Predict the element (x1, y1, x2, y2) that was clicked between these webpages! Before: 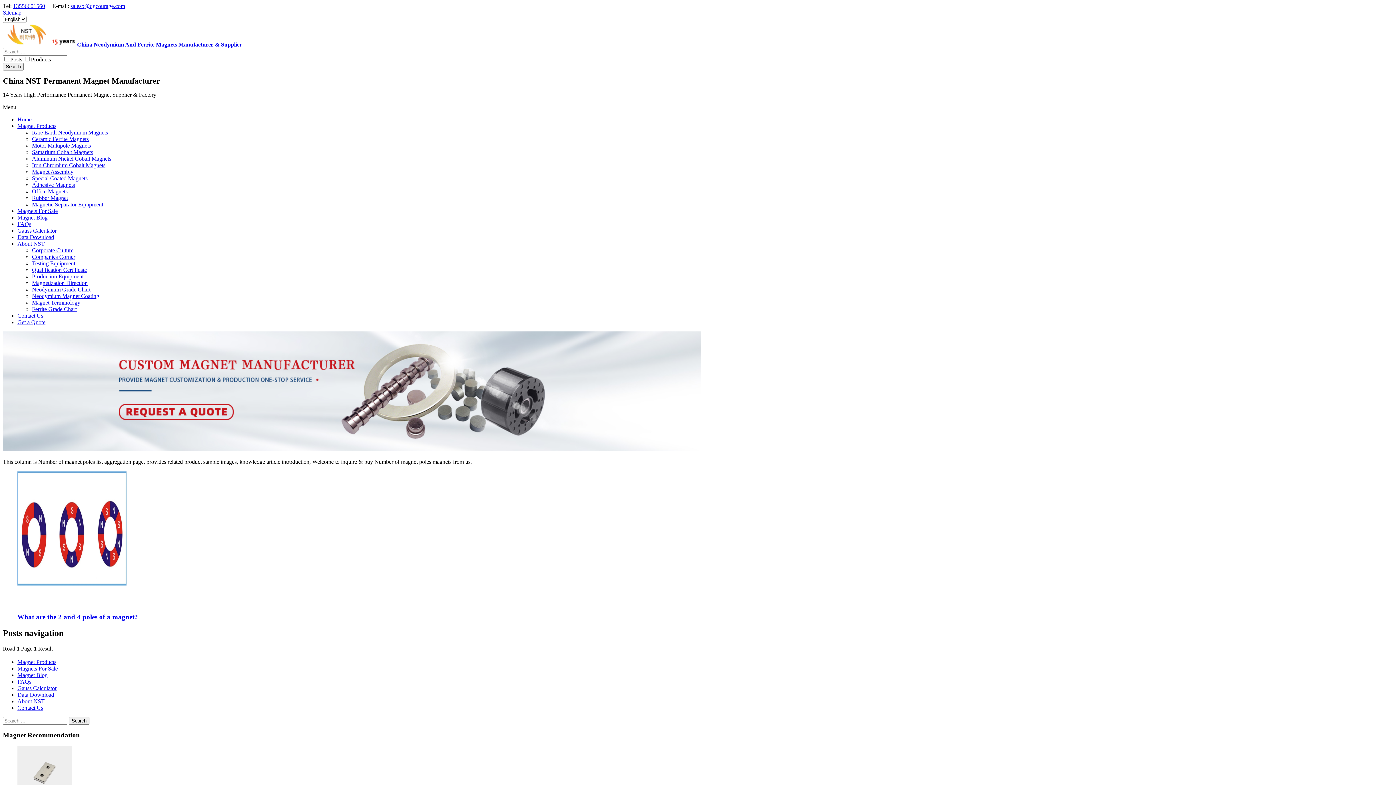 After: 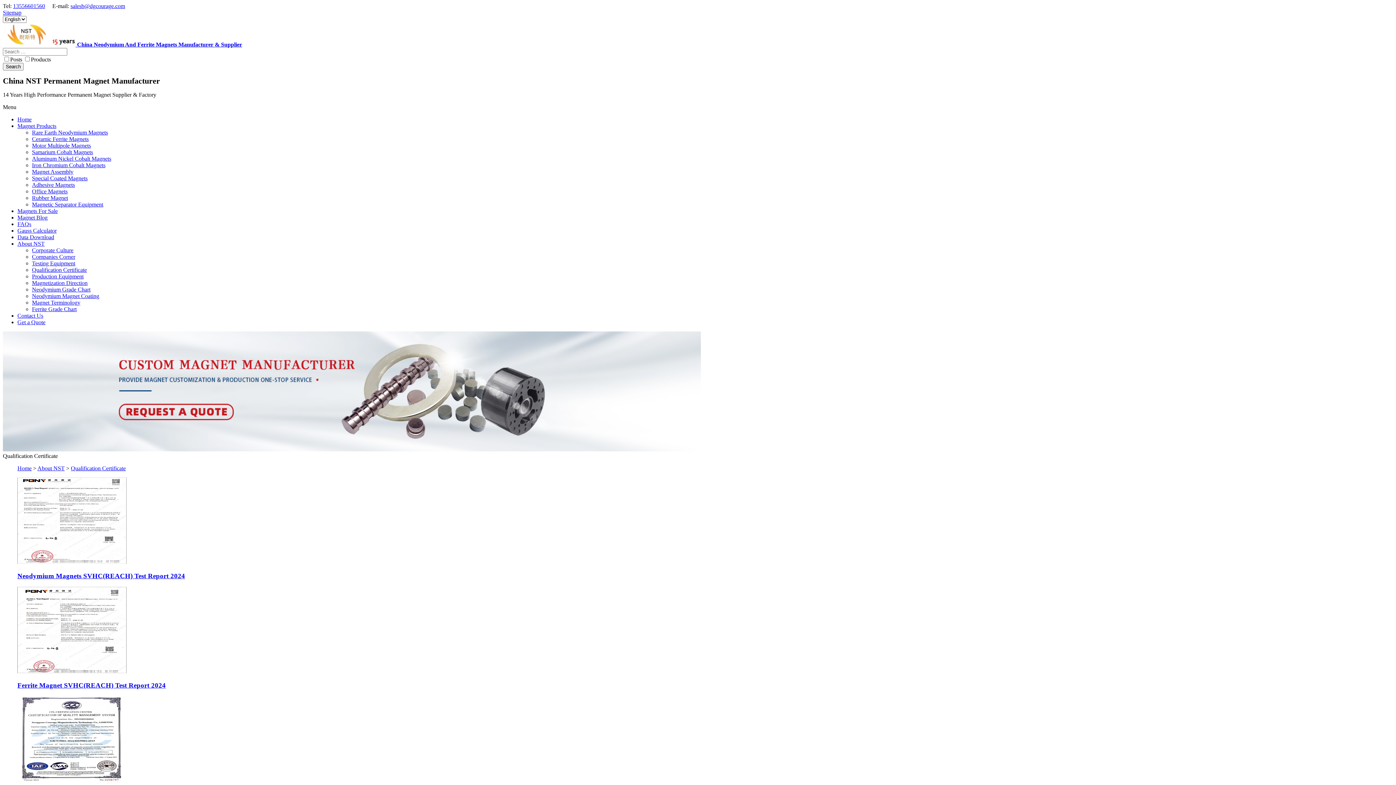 Action: label: Qualification Certificate bbox: (32, 266, 86, 273)